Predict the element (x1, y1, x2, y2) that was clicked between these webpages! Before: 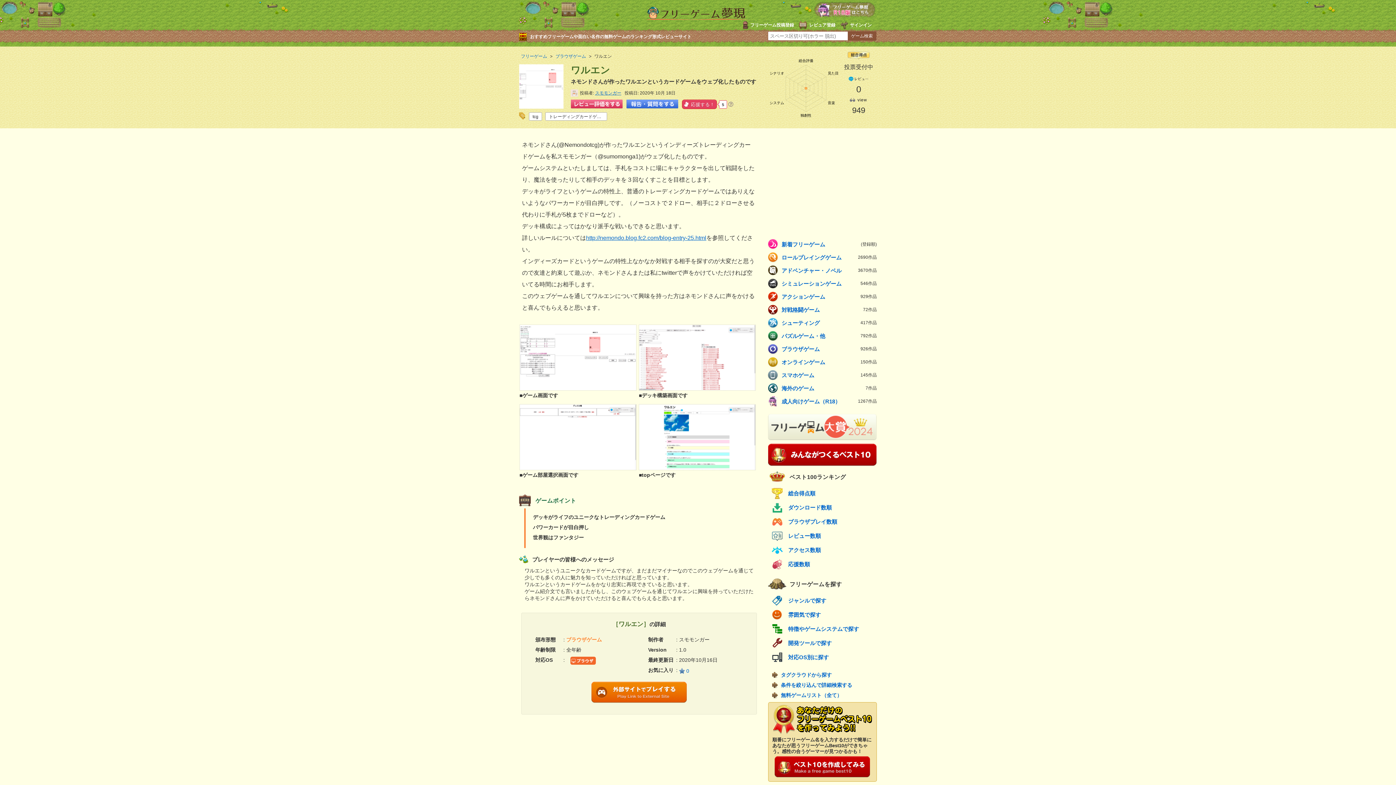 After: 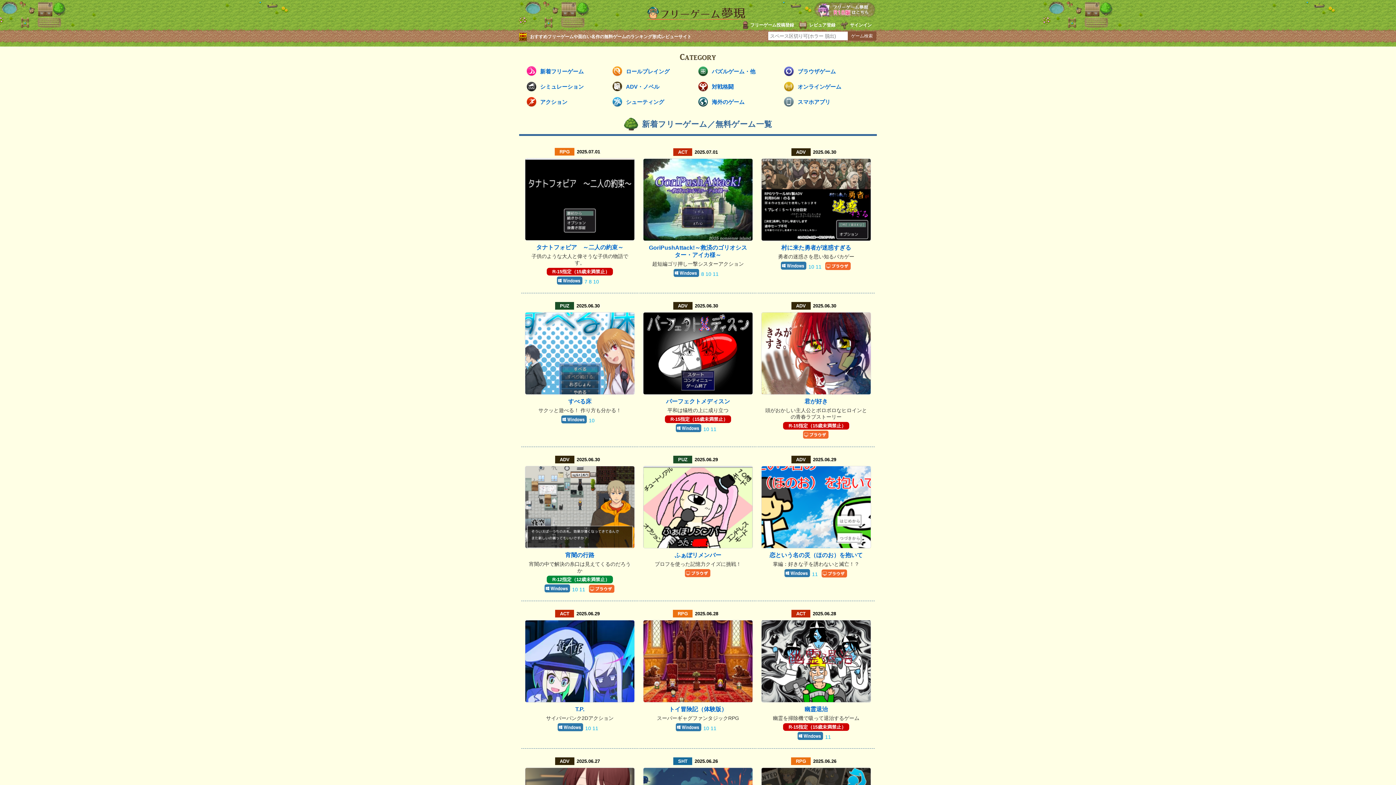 Action: bbox: (768, 238, 877, 249) label: 新着フリーゲーム
(登録順)